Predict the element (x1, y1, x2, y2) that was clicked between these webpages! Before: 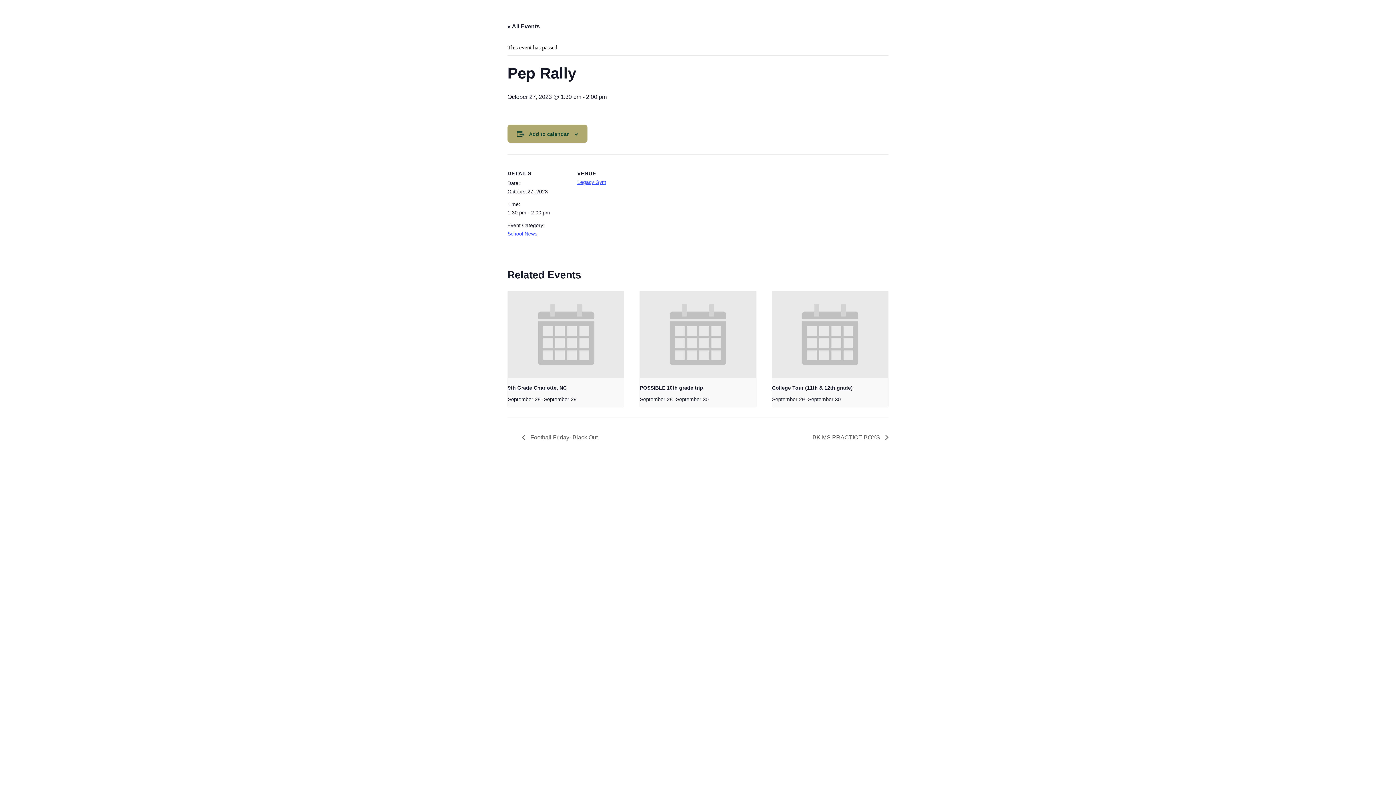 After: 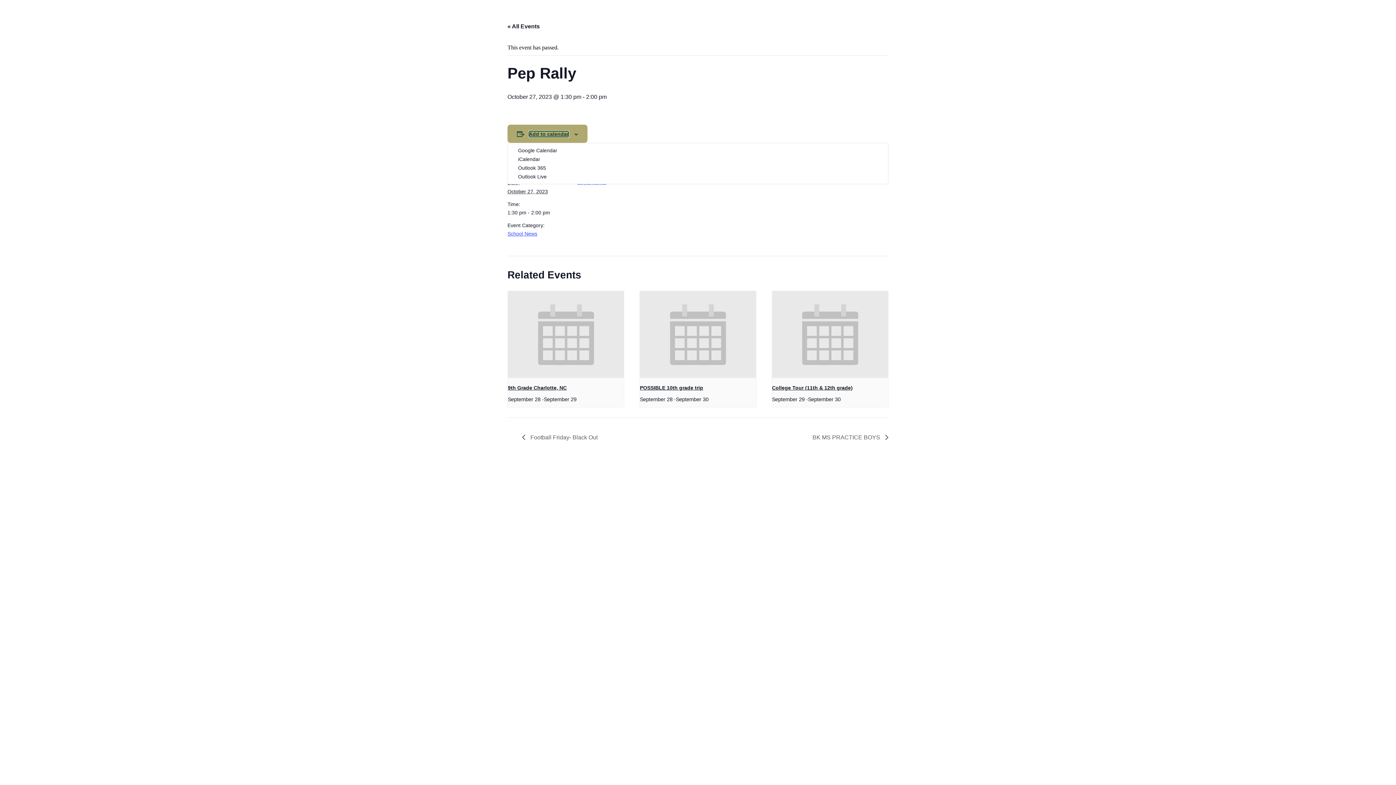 Action: bbox: (529, 131, 568, 137) label: View links to add events to your calendar